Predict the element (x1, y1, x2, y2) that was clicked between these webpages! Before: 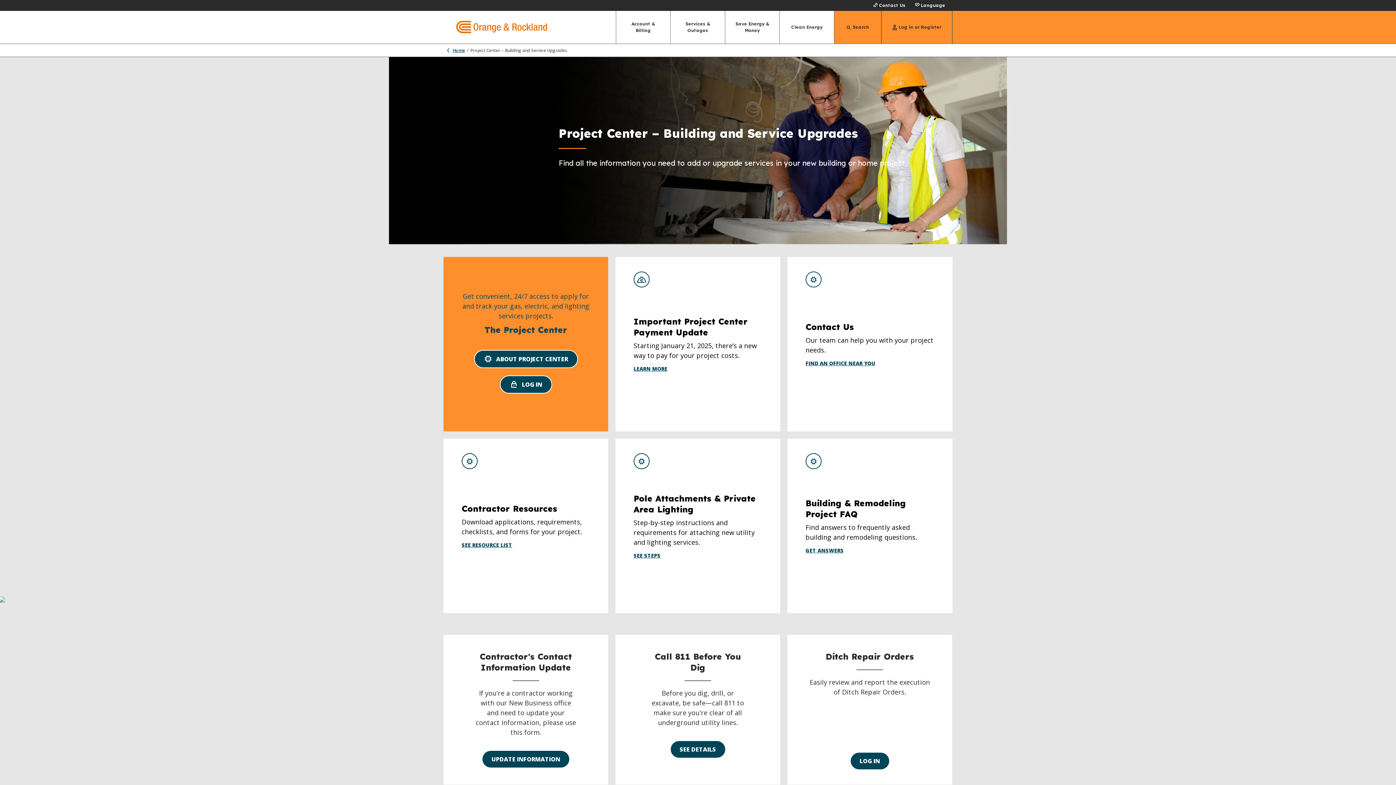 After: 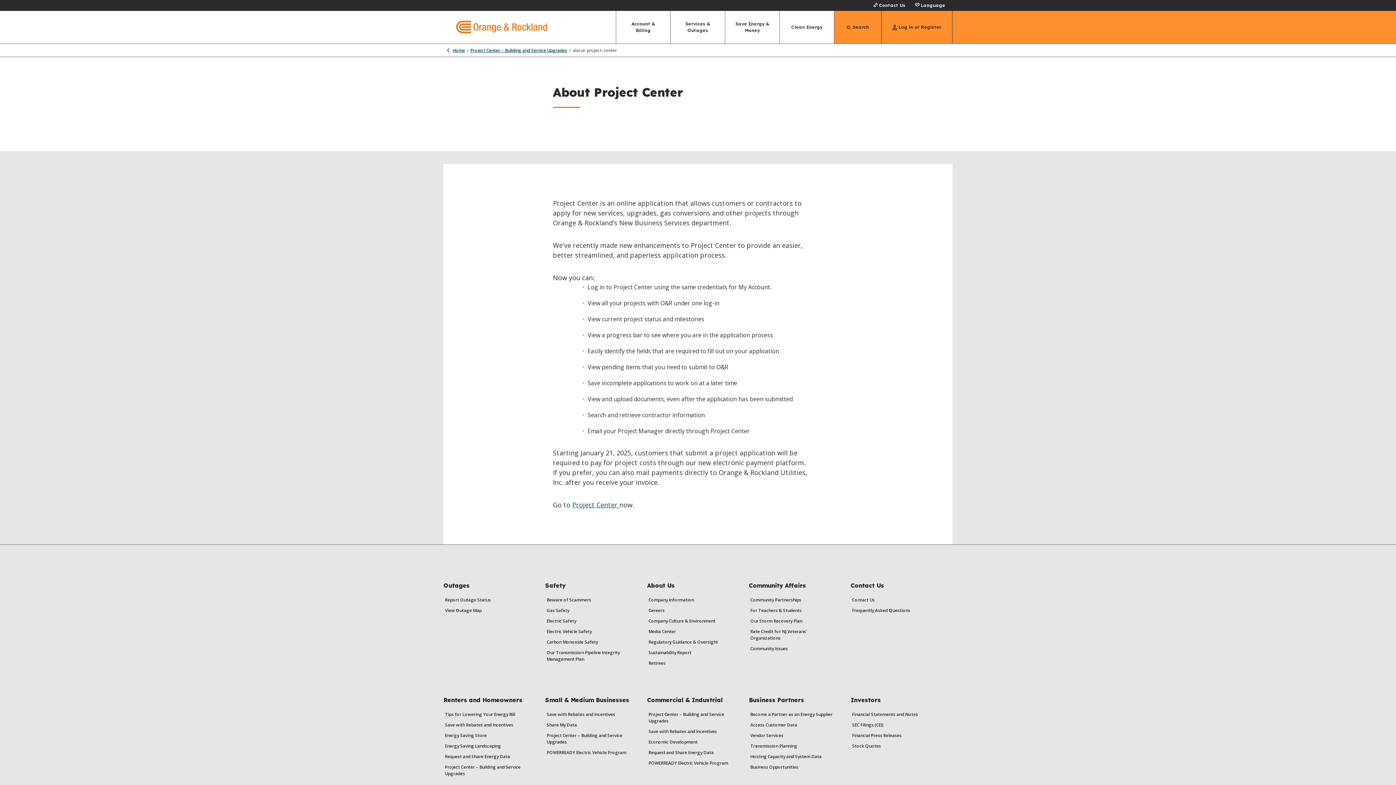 Action: bbox: (474, 349, 578, 368) label: ABOUT PROJECT CENTER